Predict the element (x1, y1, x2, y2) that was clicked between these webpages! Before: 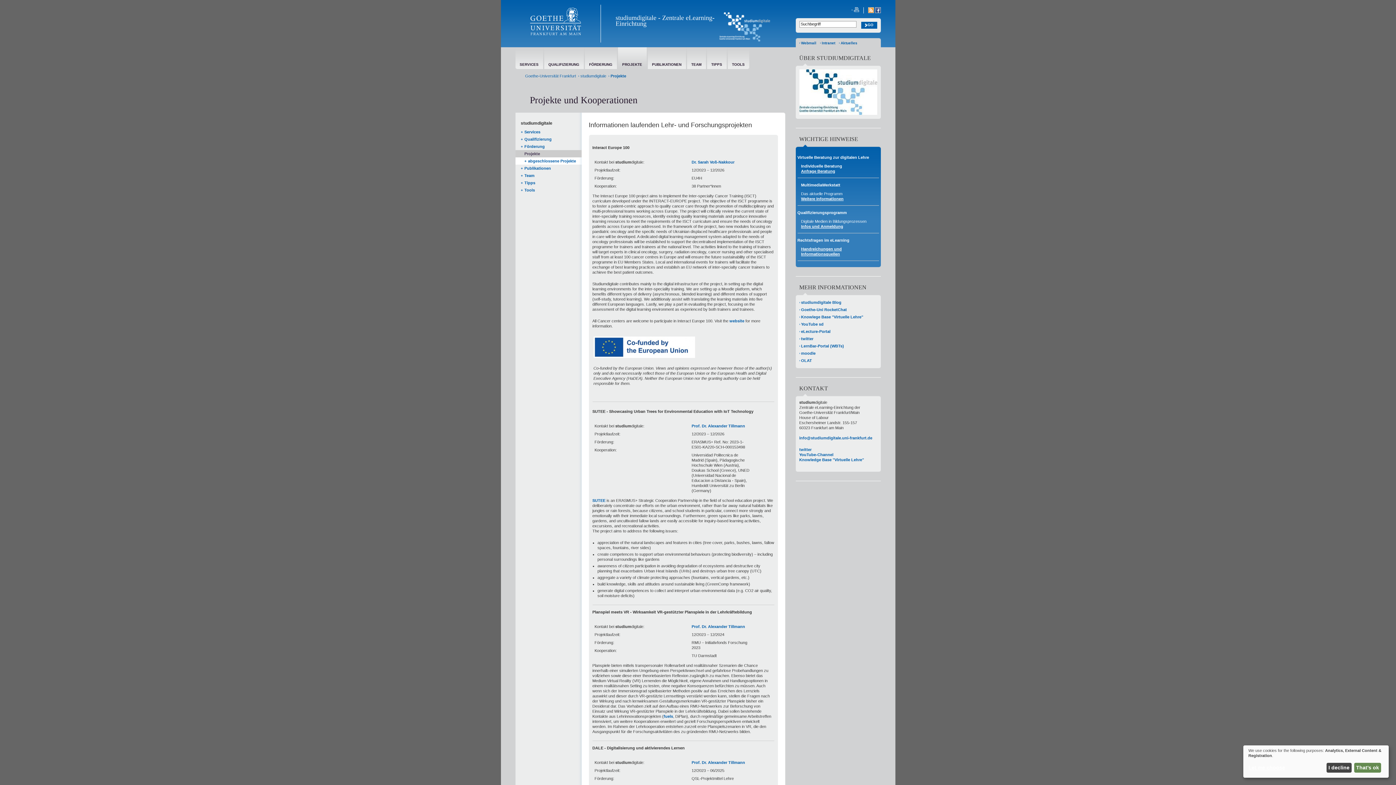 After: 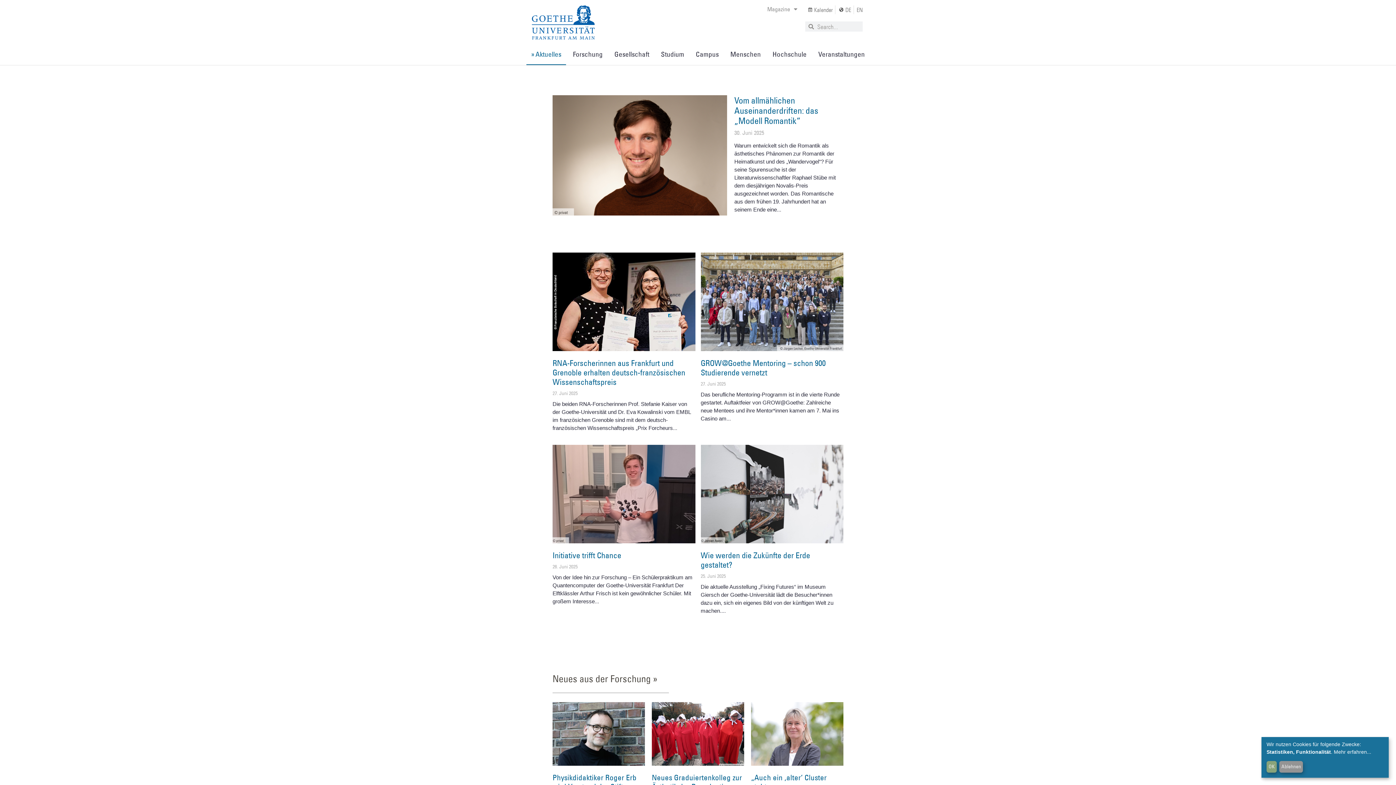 Action: bbox: (840, 41, 857, 45) label: Aktuelles